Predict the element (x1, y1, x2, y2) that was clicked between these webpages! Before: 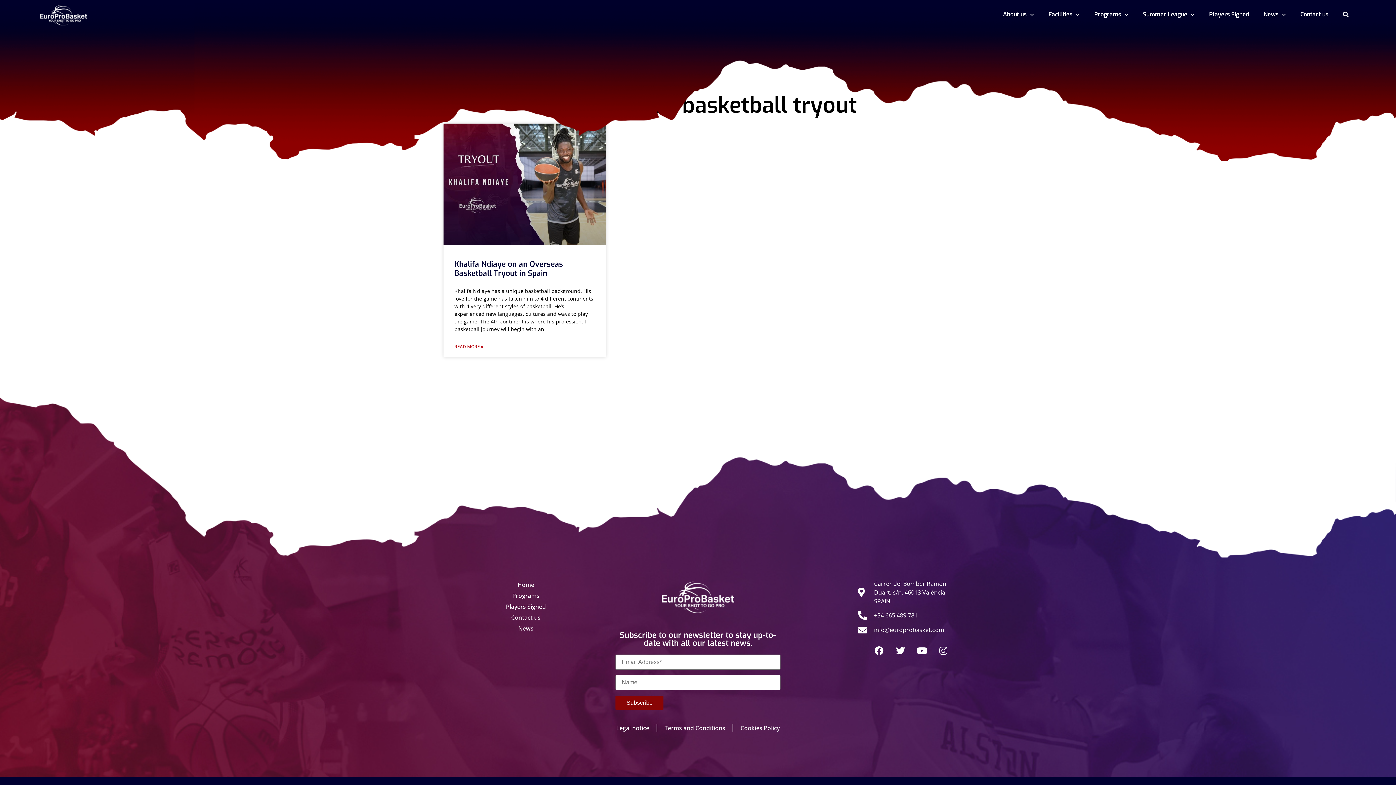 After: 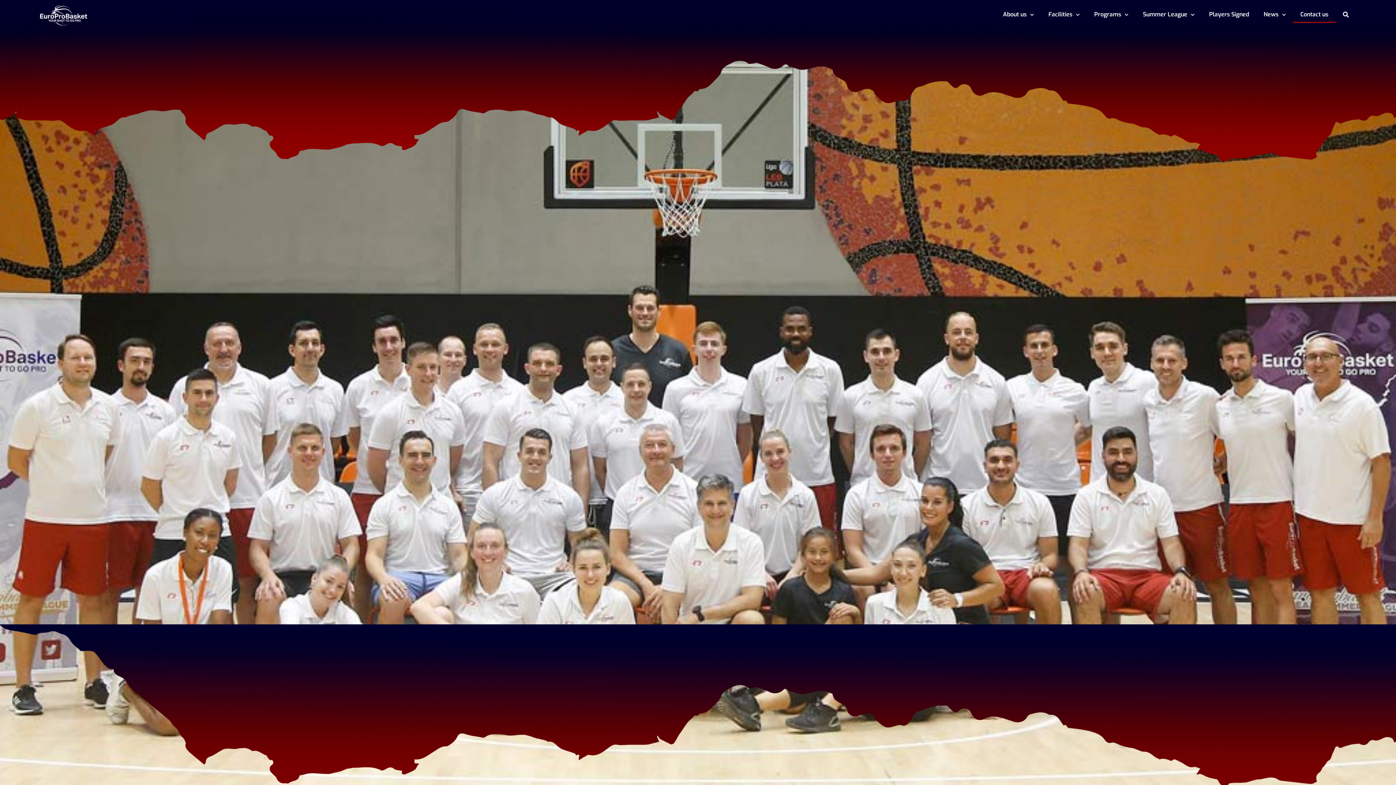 Action: bbox: (1293, 6, 1336, 22) label: Contact us